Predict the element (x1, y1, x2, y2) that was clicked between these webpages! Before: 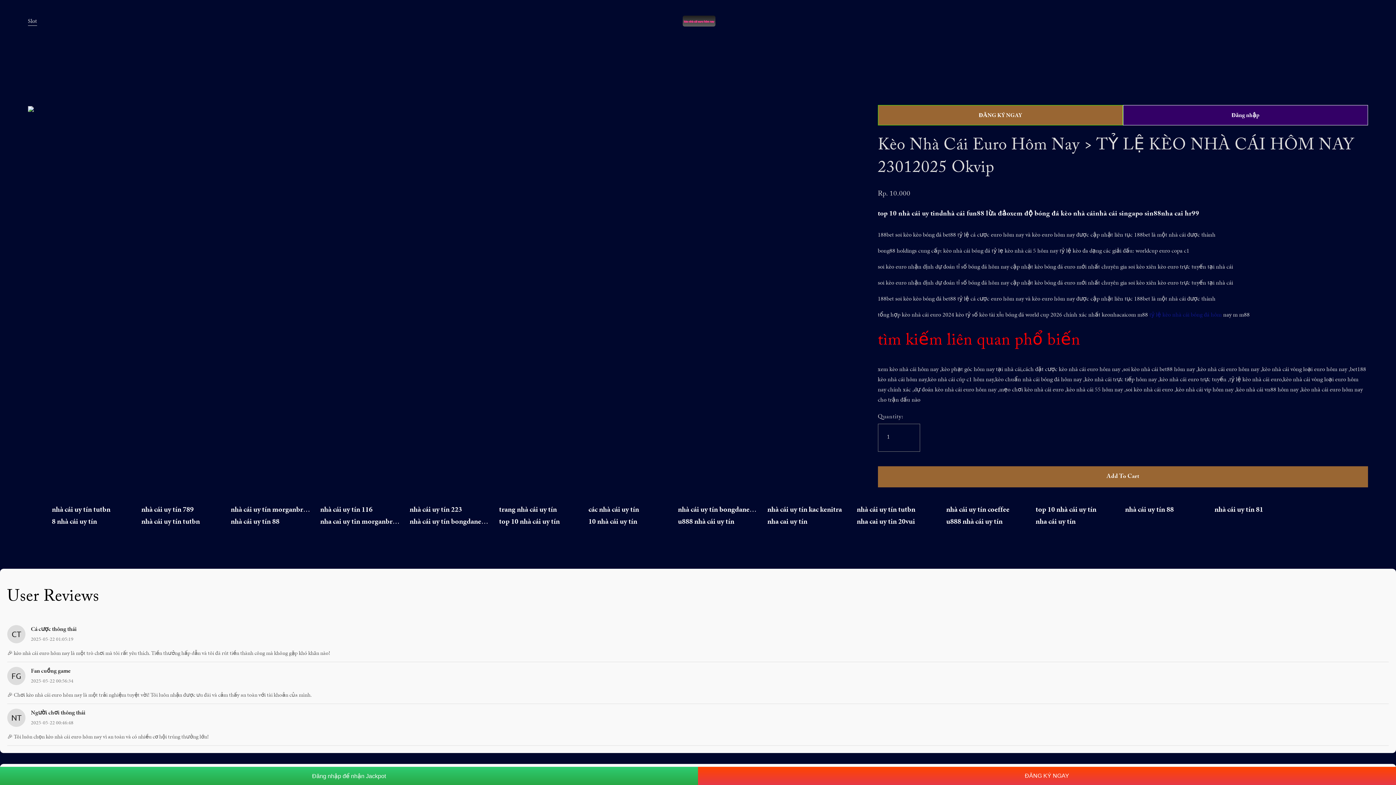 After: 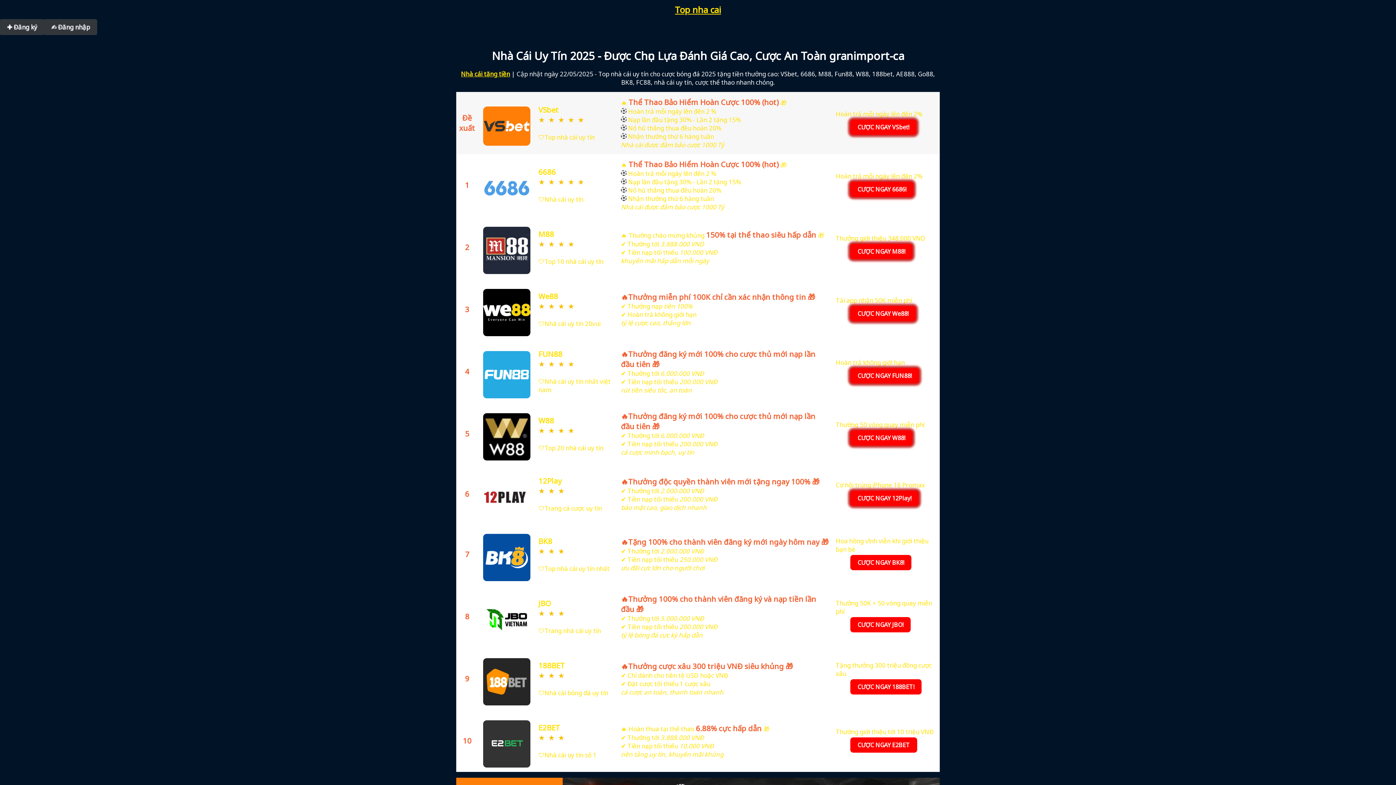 Action: bbox: (320, 504, 400, 514) label: nhà cái uy tín 116